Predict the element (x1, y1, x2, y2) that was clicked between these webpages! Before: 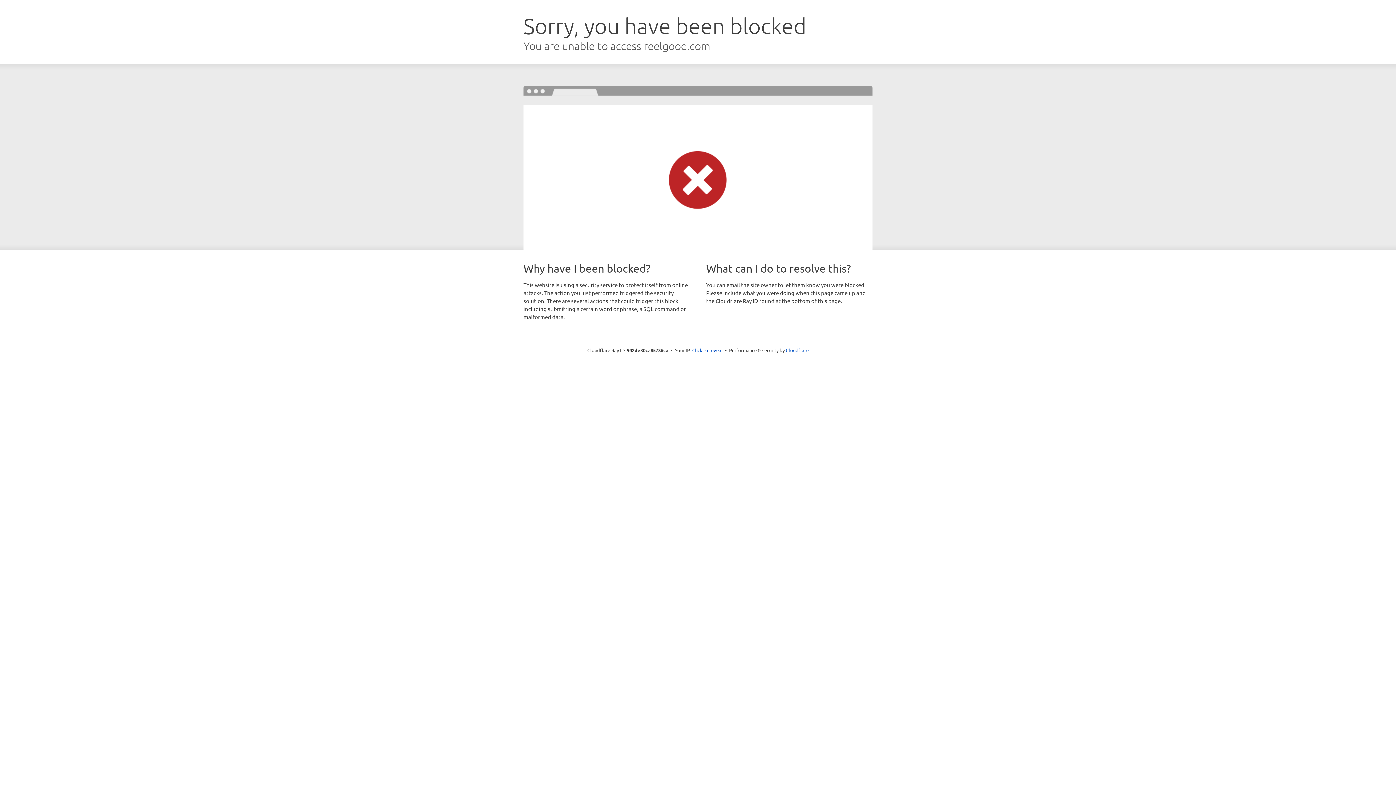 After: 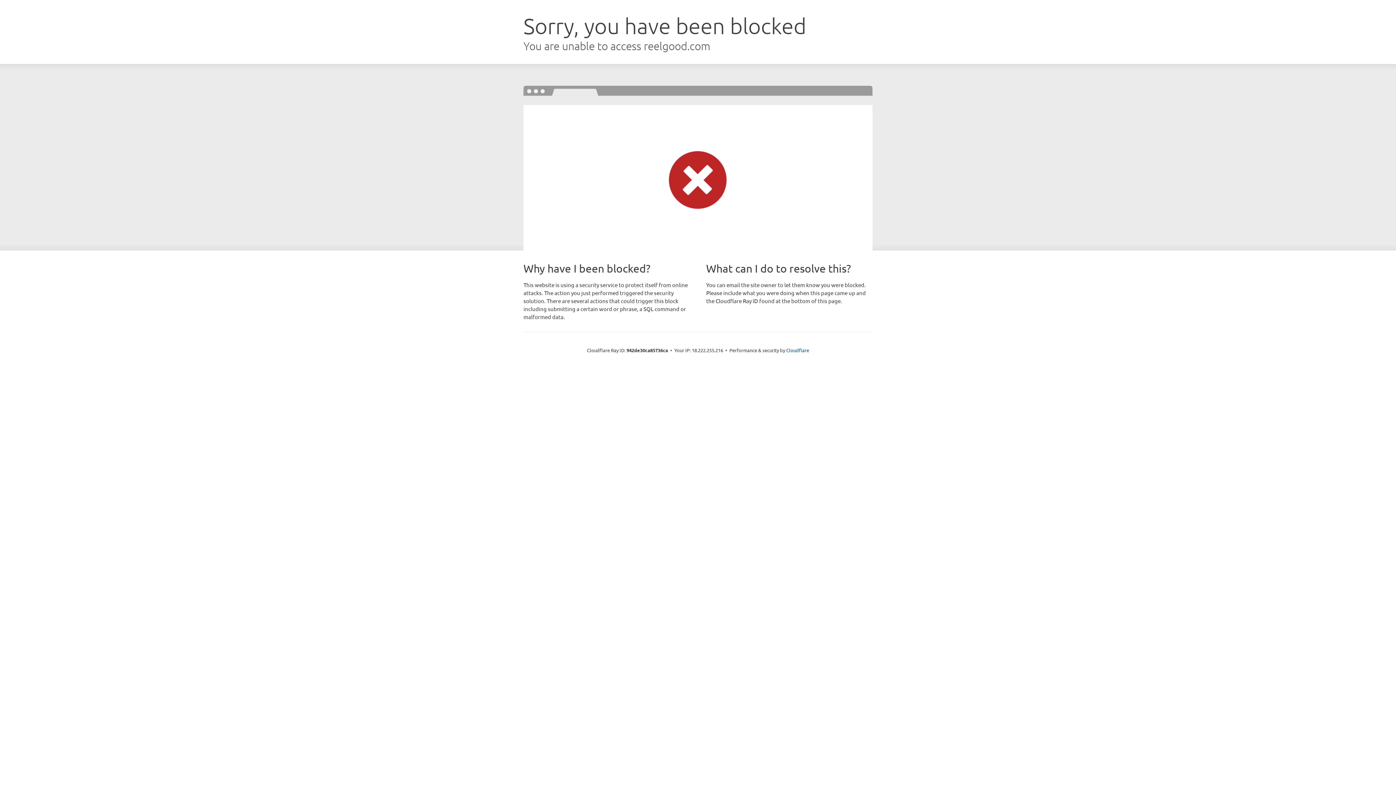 Action: bbox: (692, 346, 722, 353) label: Click to reveal